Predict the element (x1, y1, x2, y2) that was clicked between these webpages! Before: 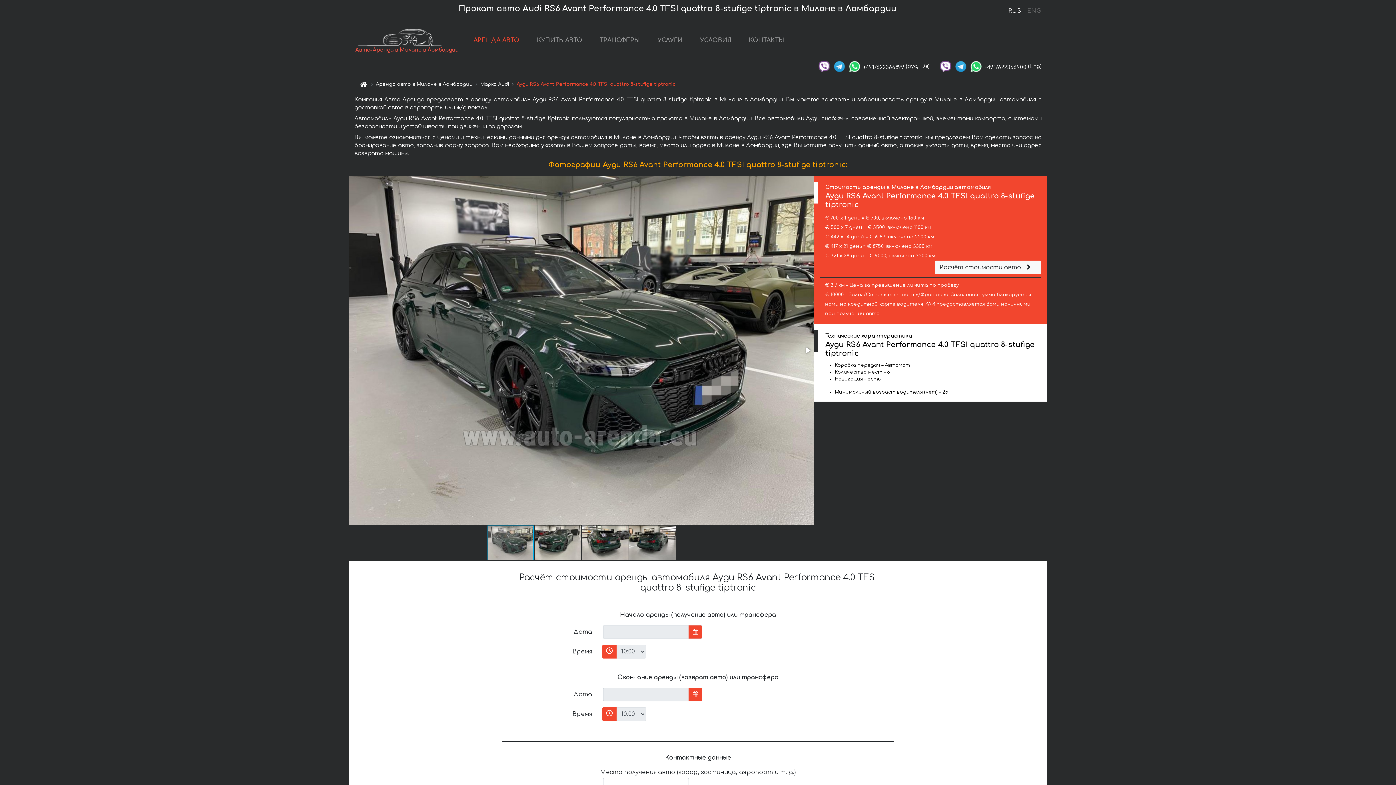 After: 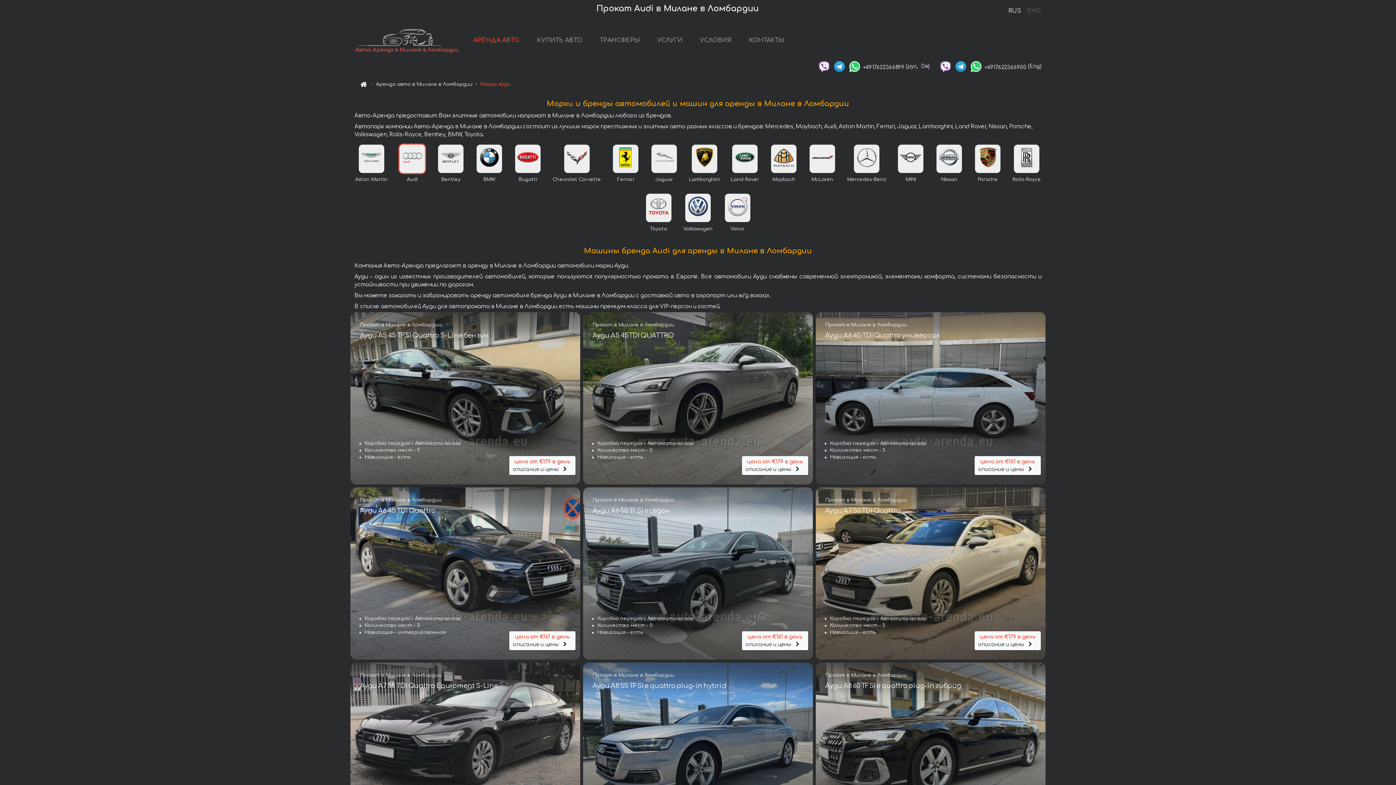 Action: label: Марка Audi bbox: (480, 81, 509, 86)